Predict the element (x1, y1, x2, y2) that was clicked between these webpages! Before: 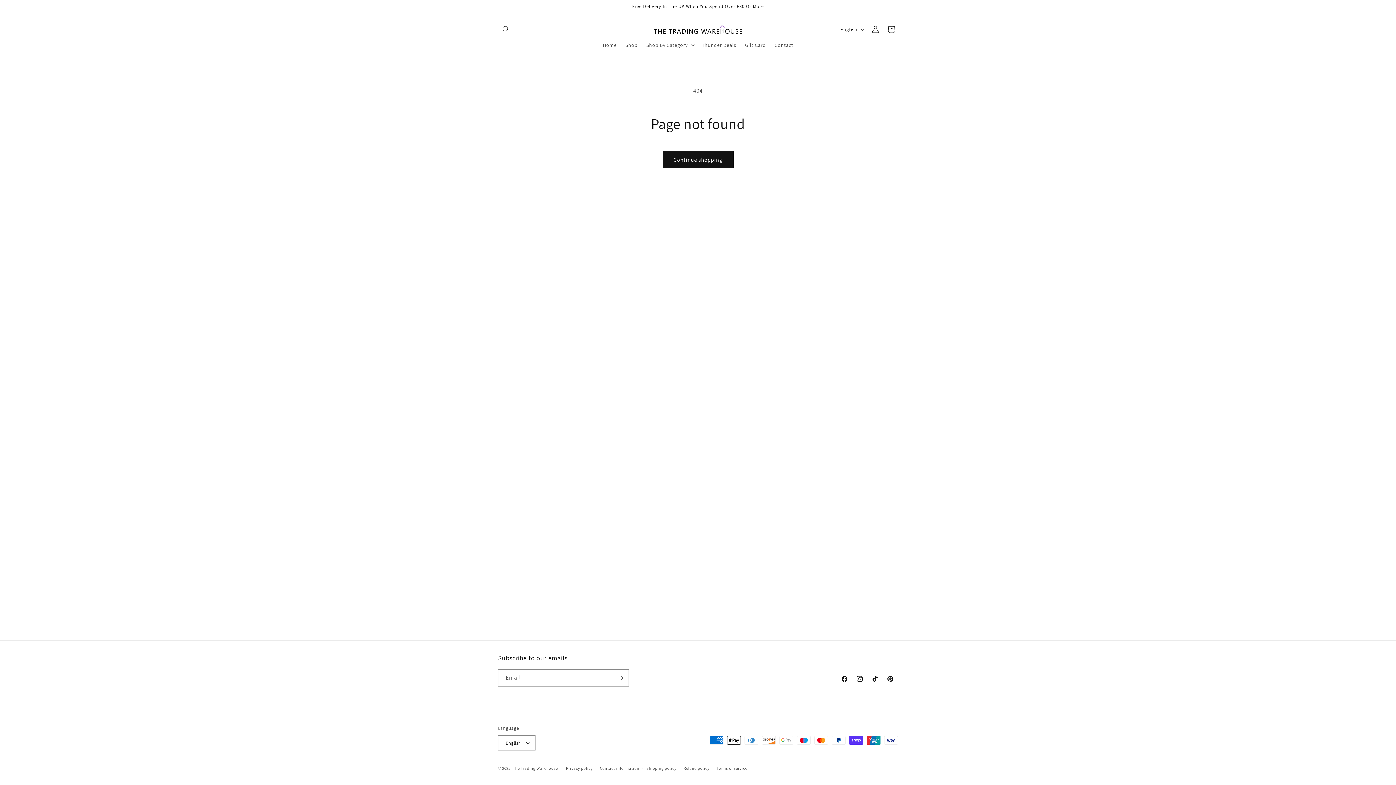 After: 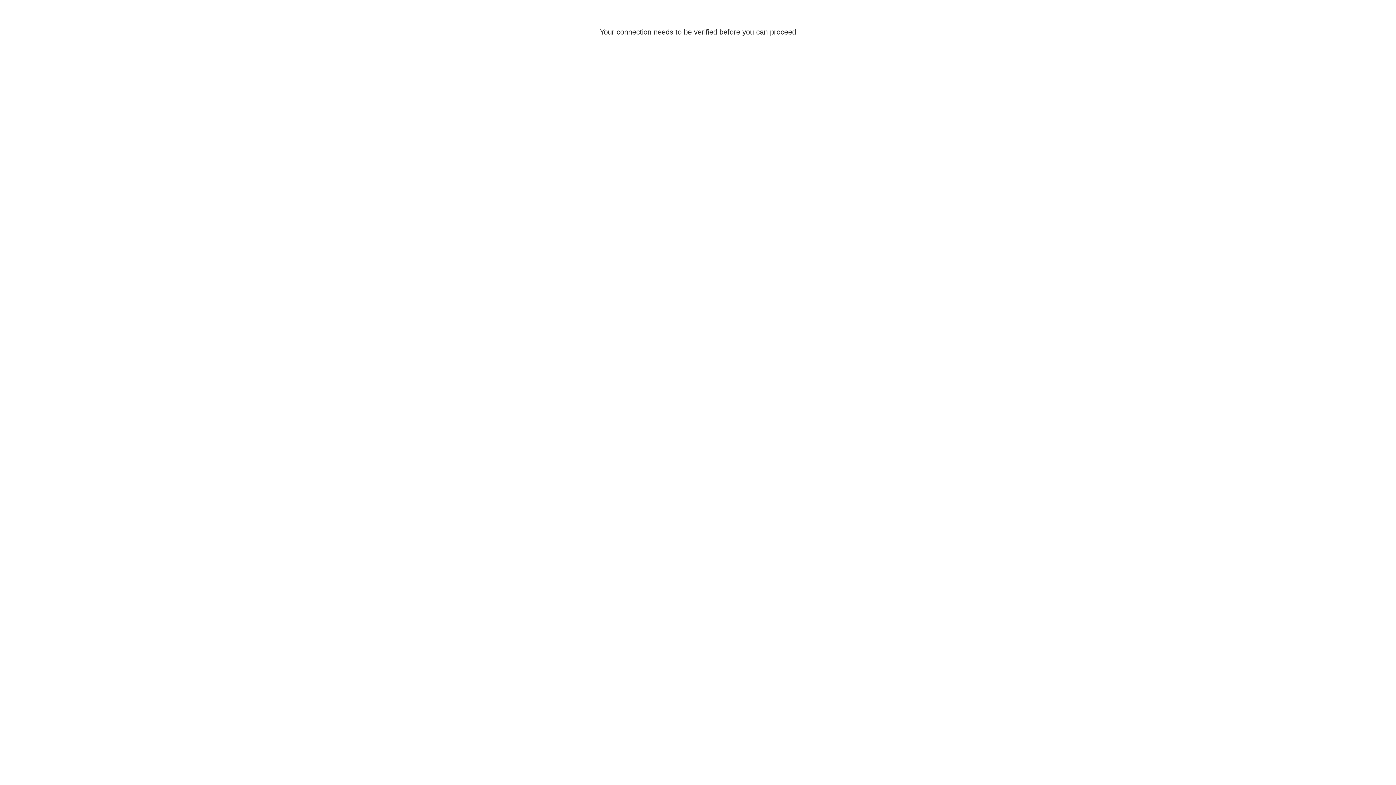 Action: bbox: (867, 21, 883, 37) label: Log in